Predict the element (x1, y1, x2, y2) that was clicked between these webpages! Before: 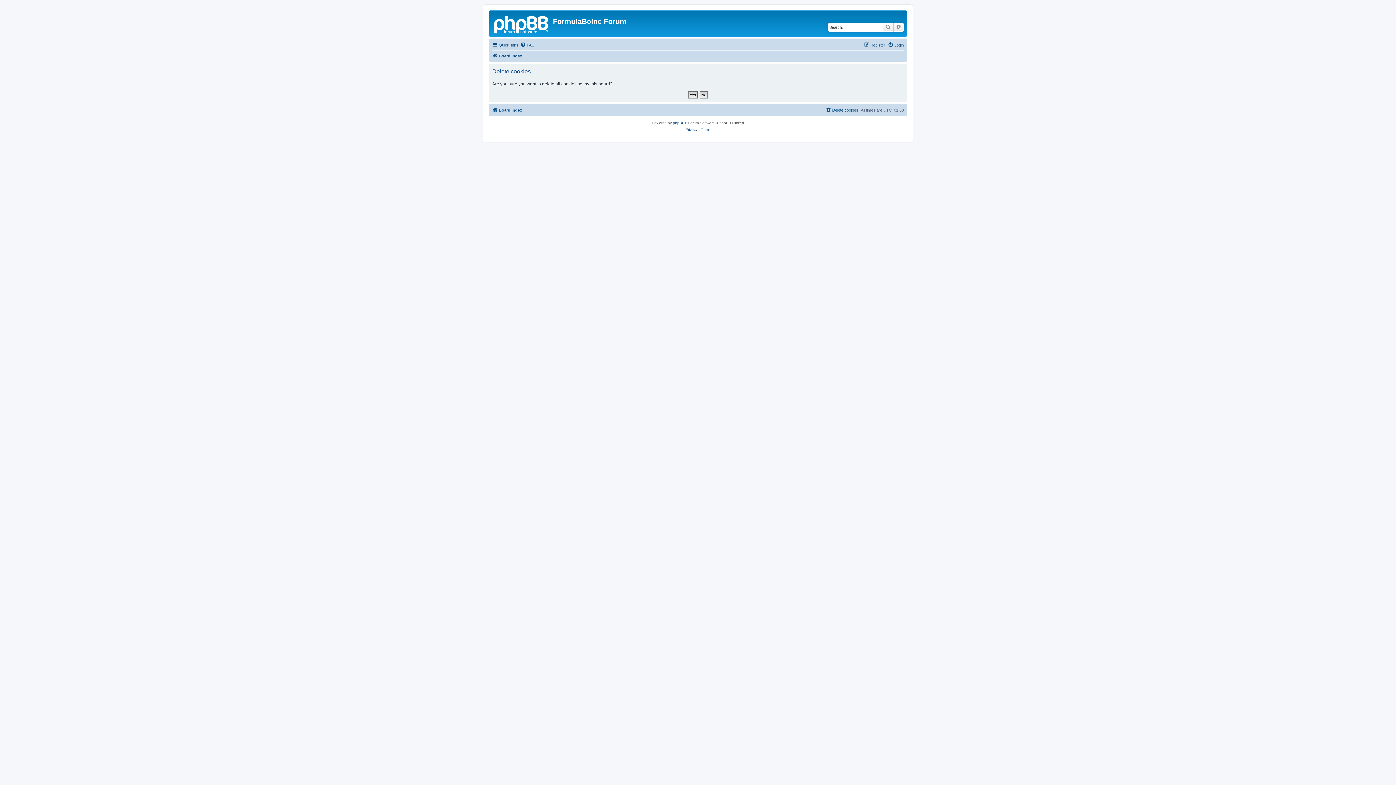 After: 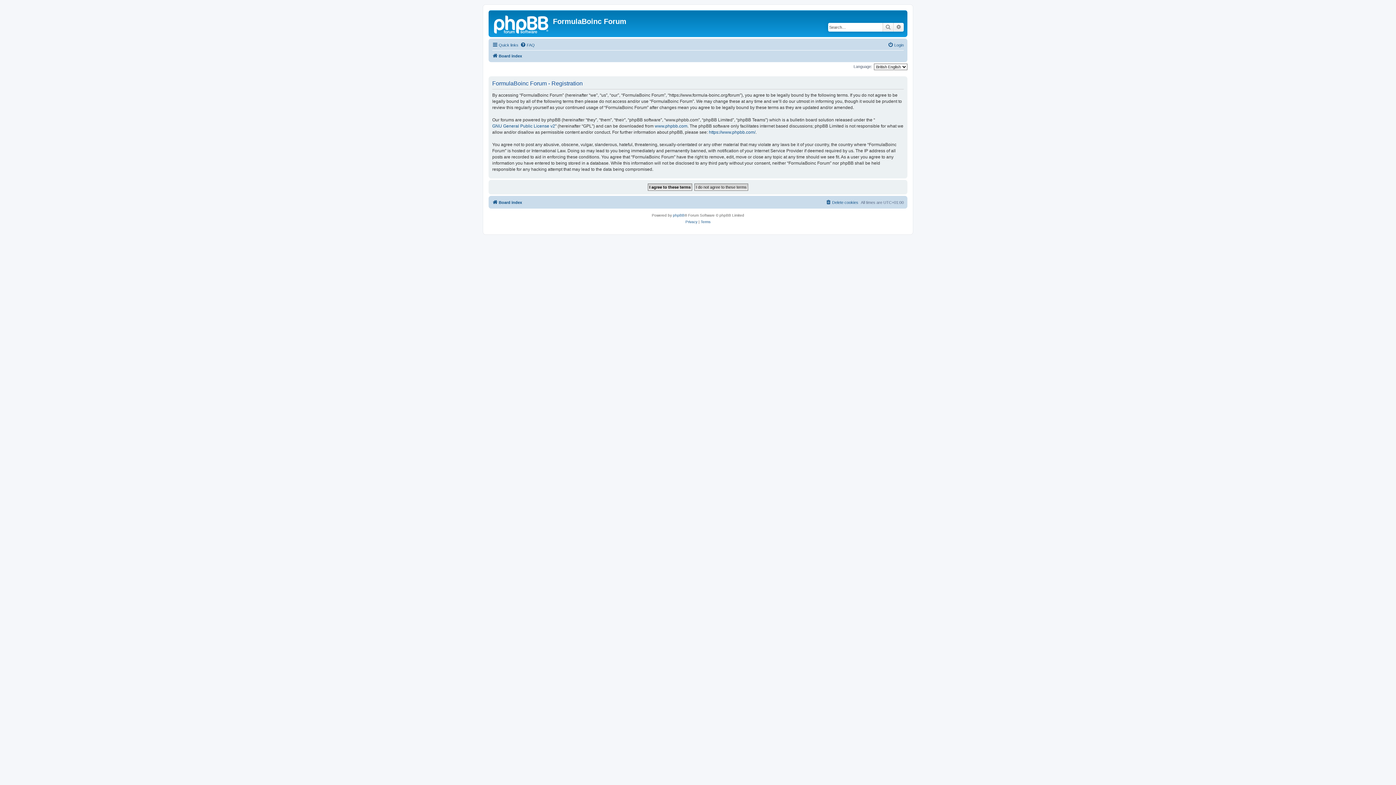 Action: bbox: (864, 40, 885, 49) label: Register